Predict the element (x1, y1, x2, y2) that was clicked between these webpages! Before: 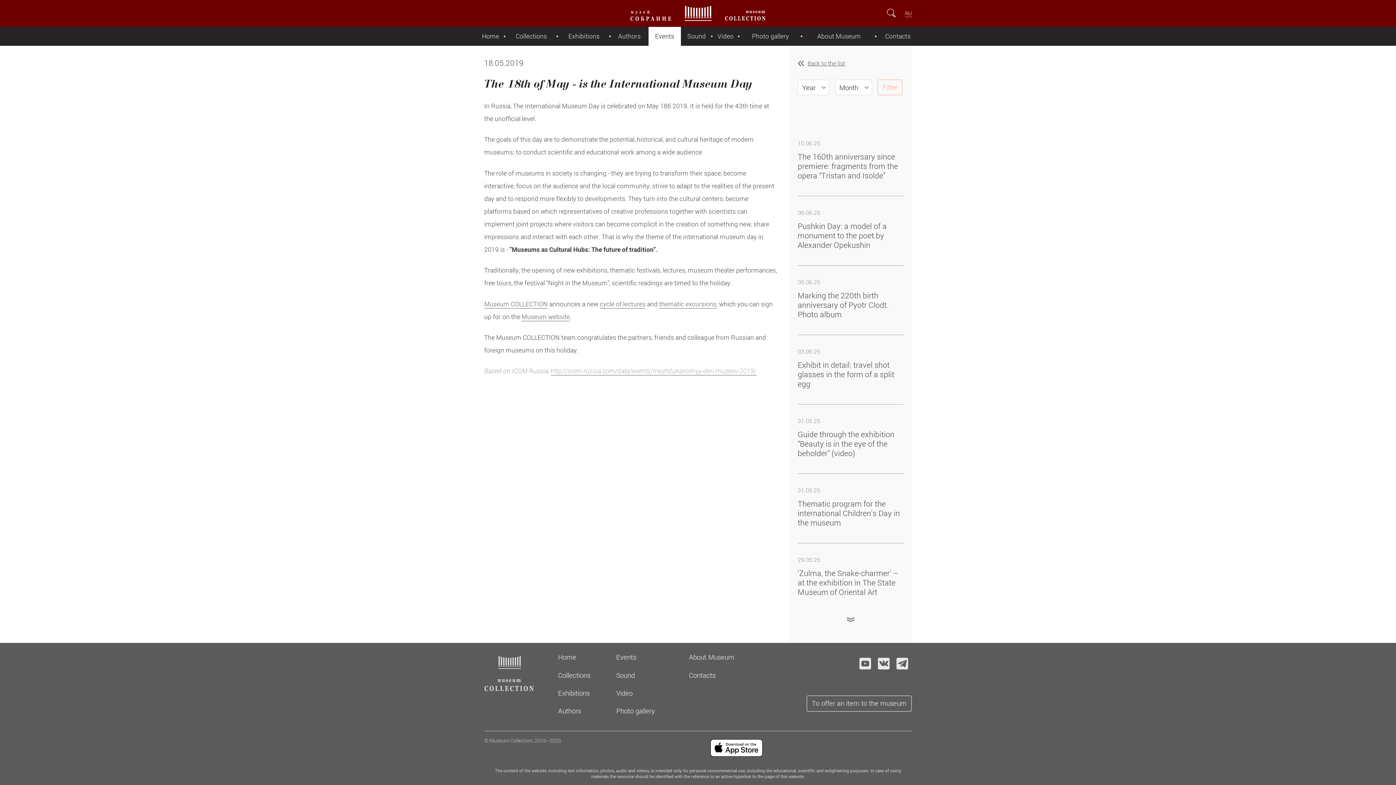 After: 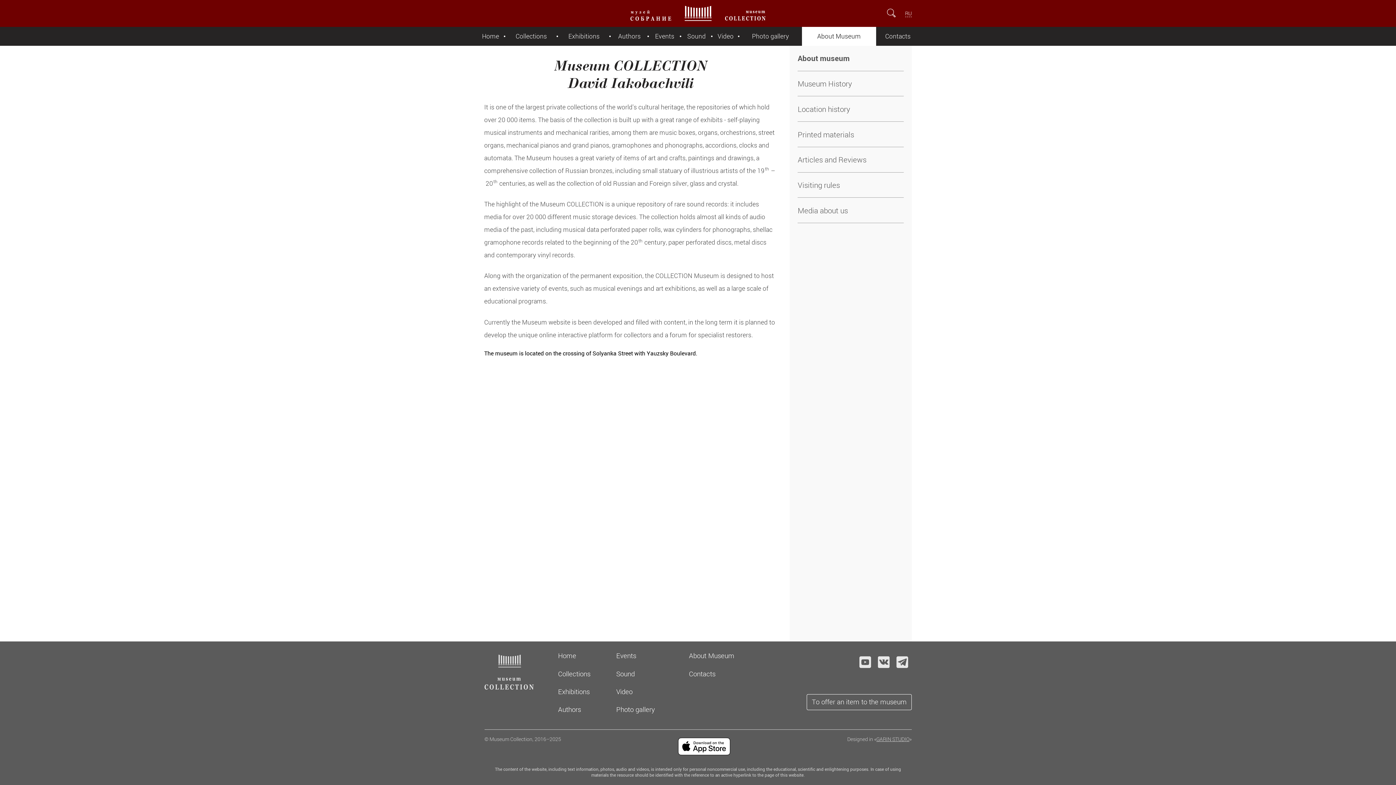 Action: bbox: (689, 652, 734, 661) label: About Museum